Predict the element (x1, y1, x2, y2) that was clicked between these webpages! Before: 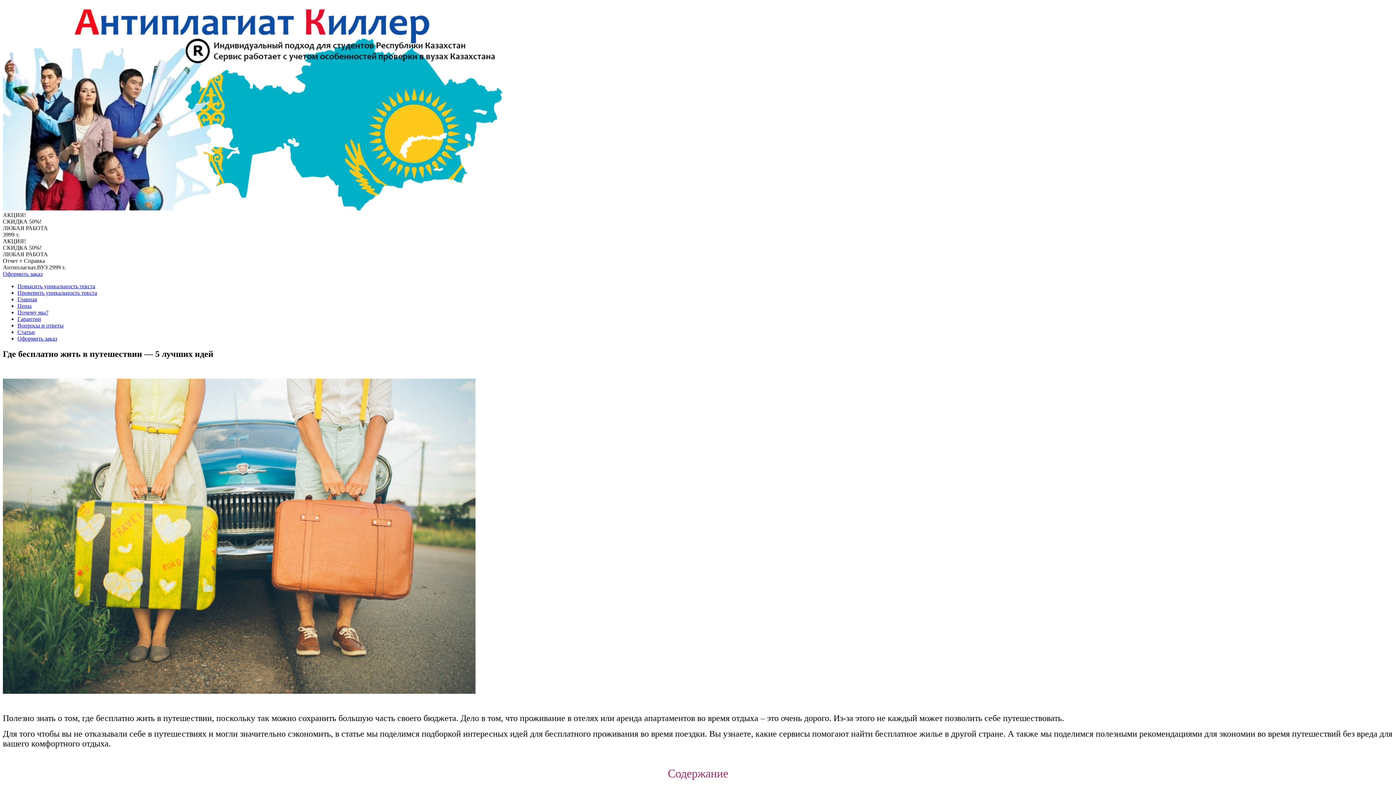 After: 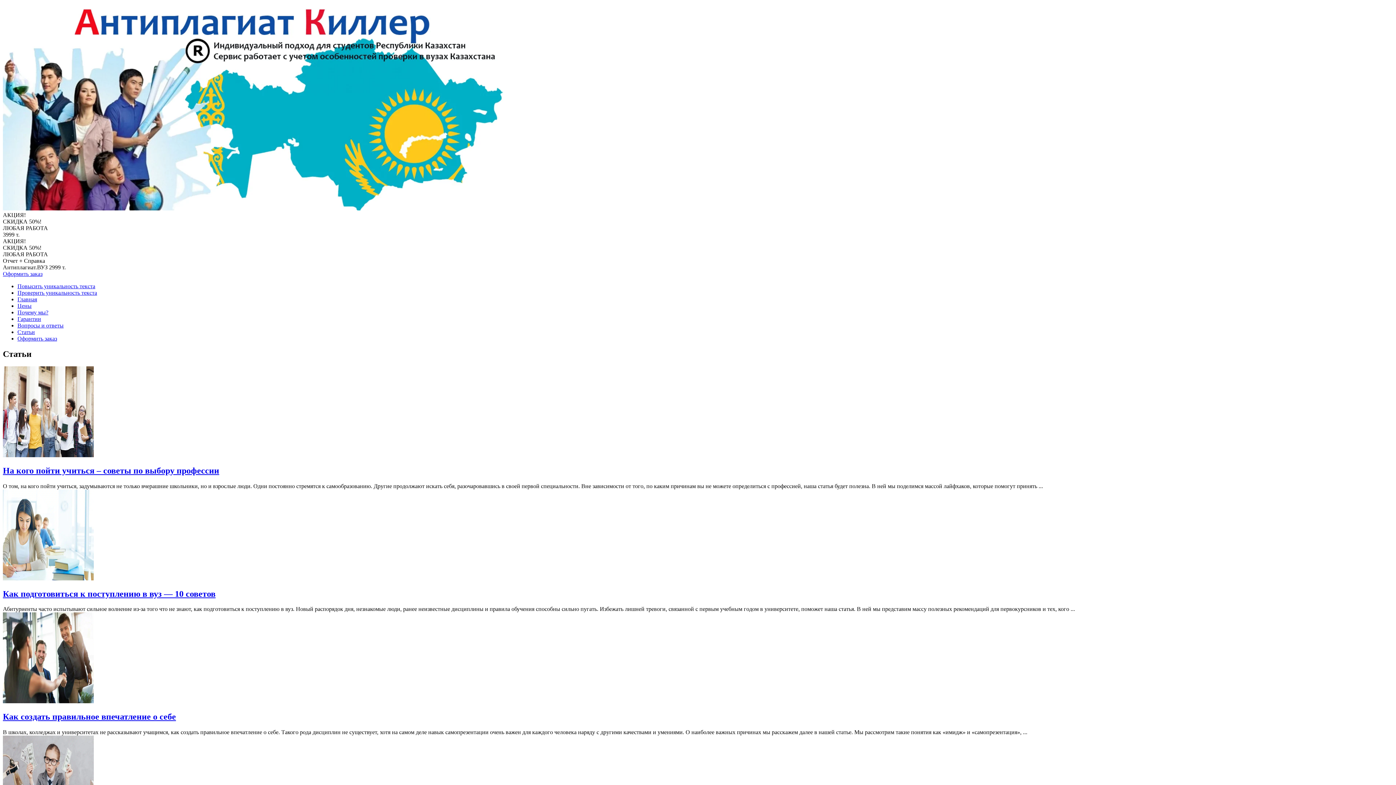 Action: label: Статьи bbox: (17, 329, 34, 335)